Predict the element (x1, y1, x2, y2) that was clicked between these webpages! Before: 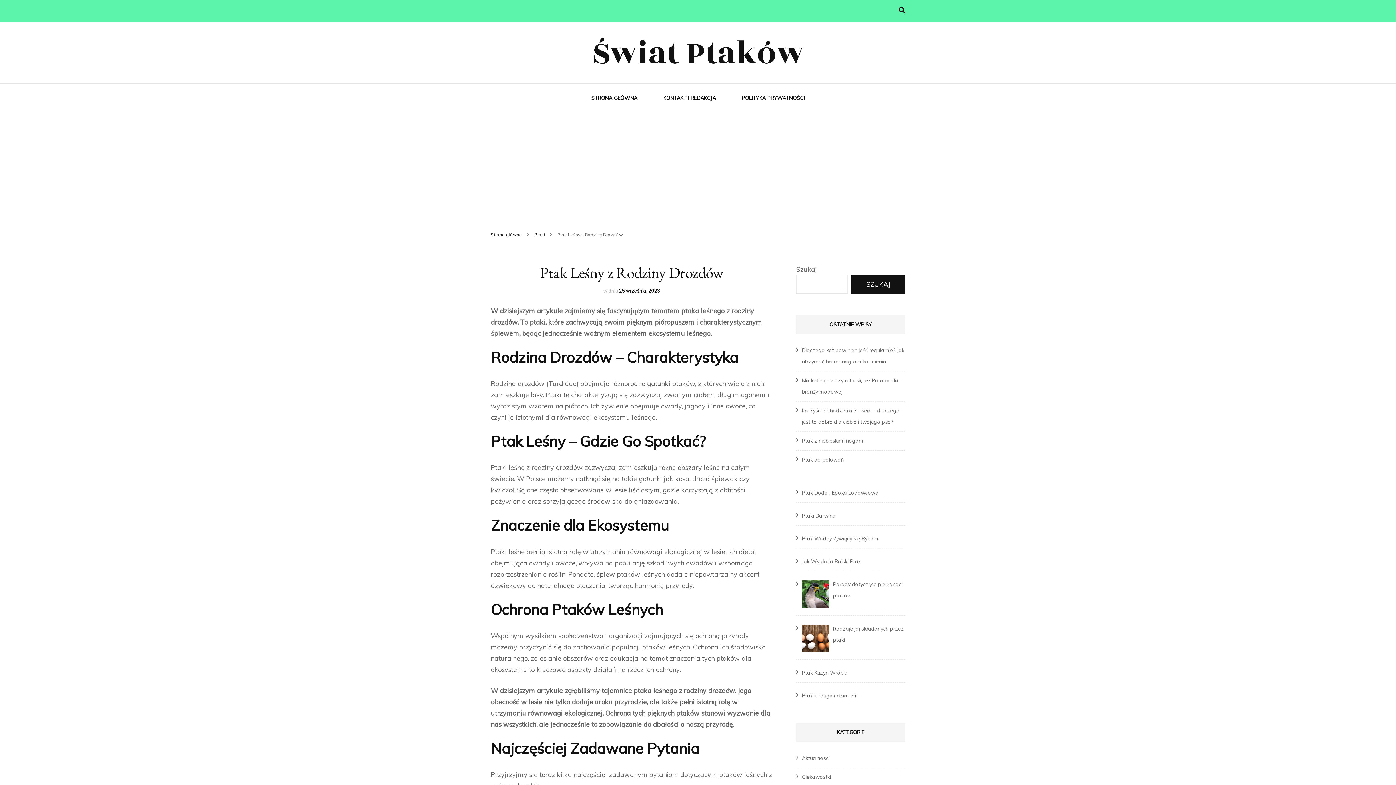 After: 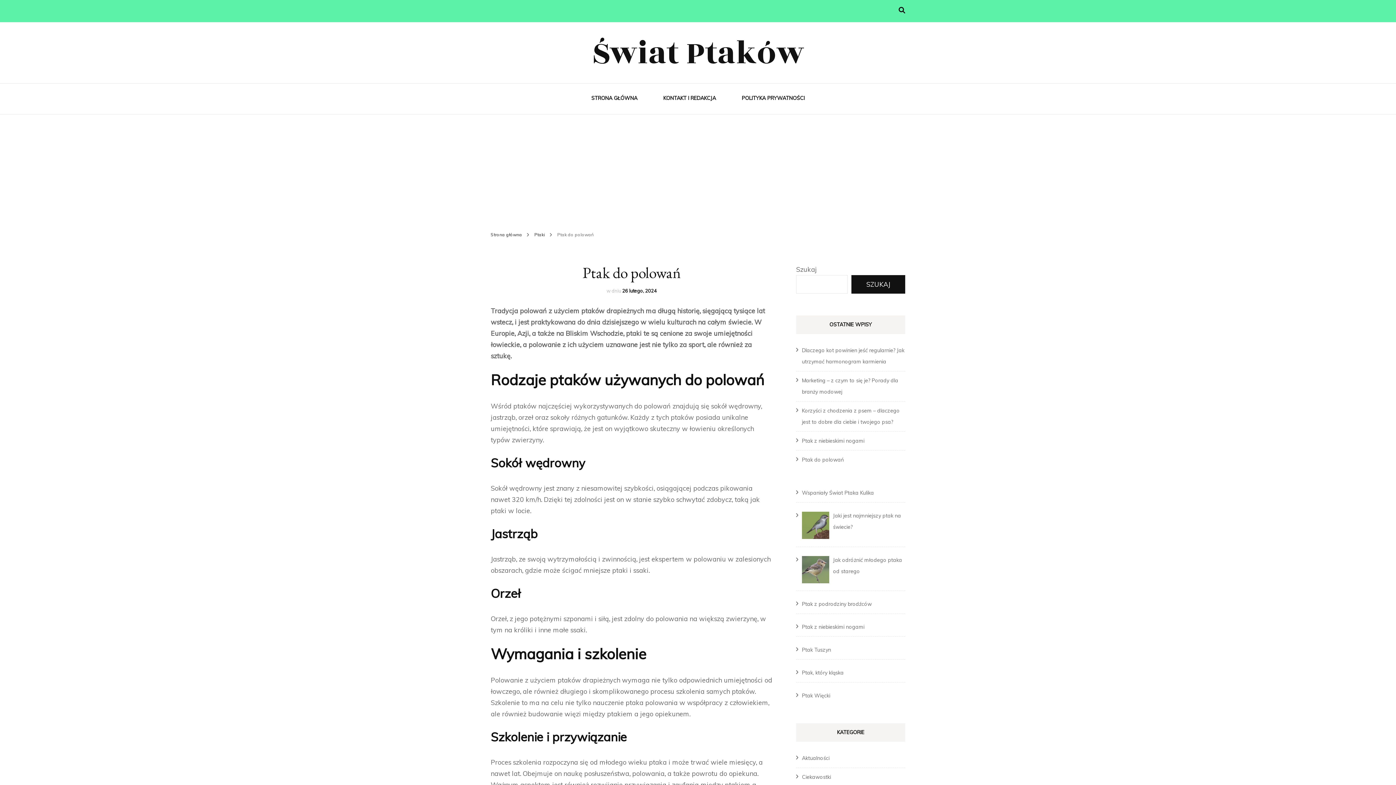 Action: label: Ptak do polowań bbox: (802, 456, 844, 463)